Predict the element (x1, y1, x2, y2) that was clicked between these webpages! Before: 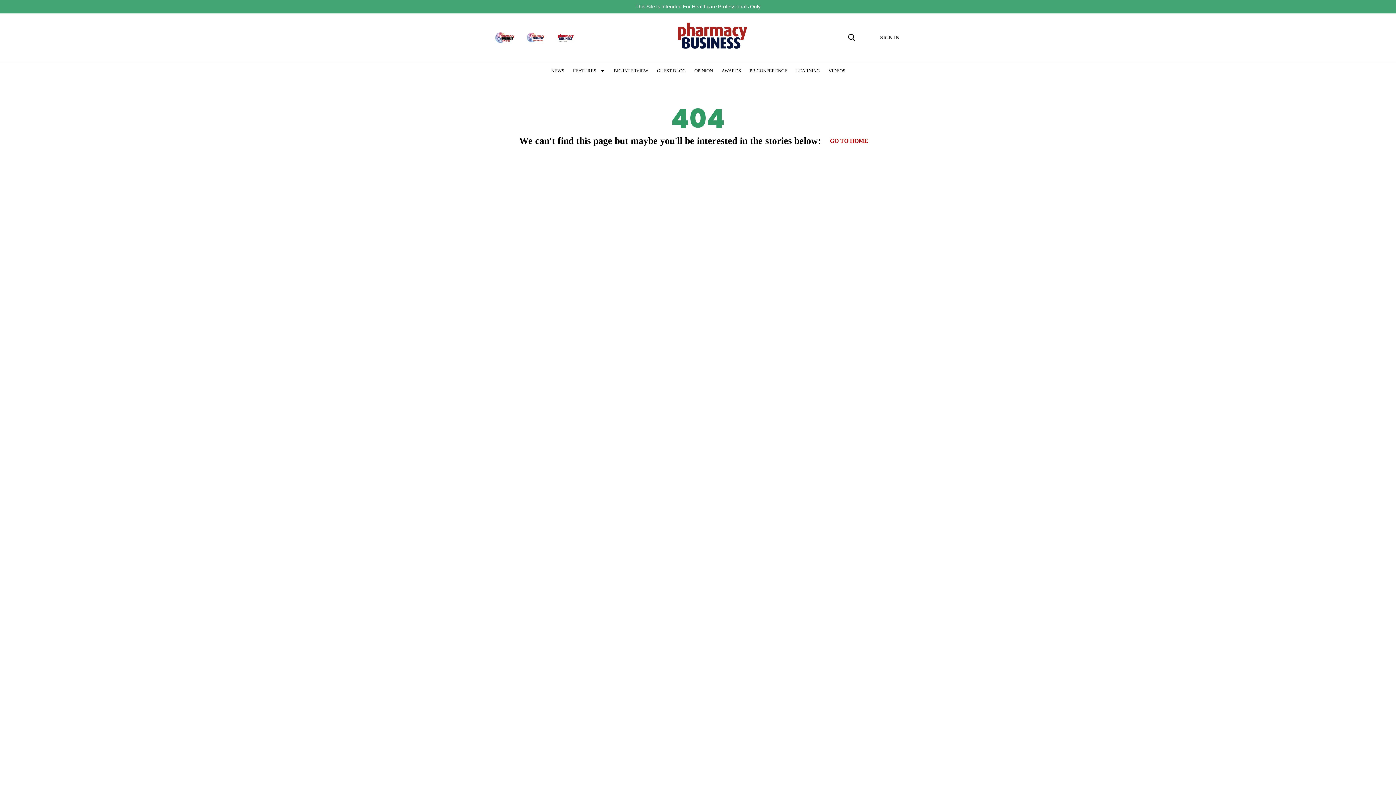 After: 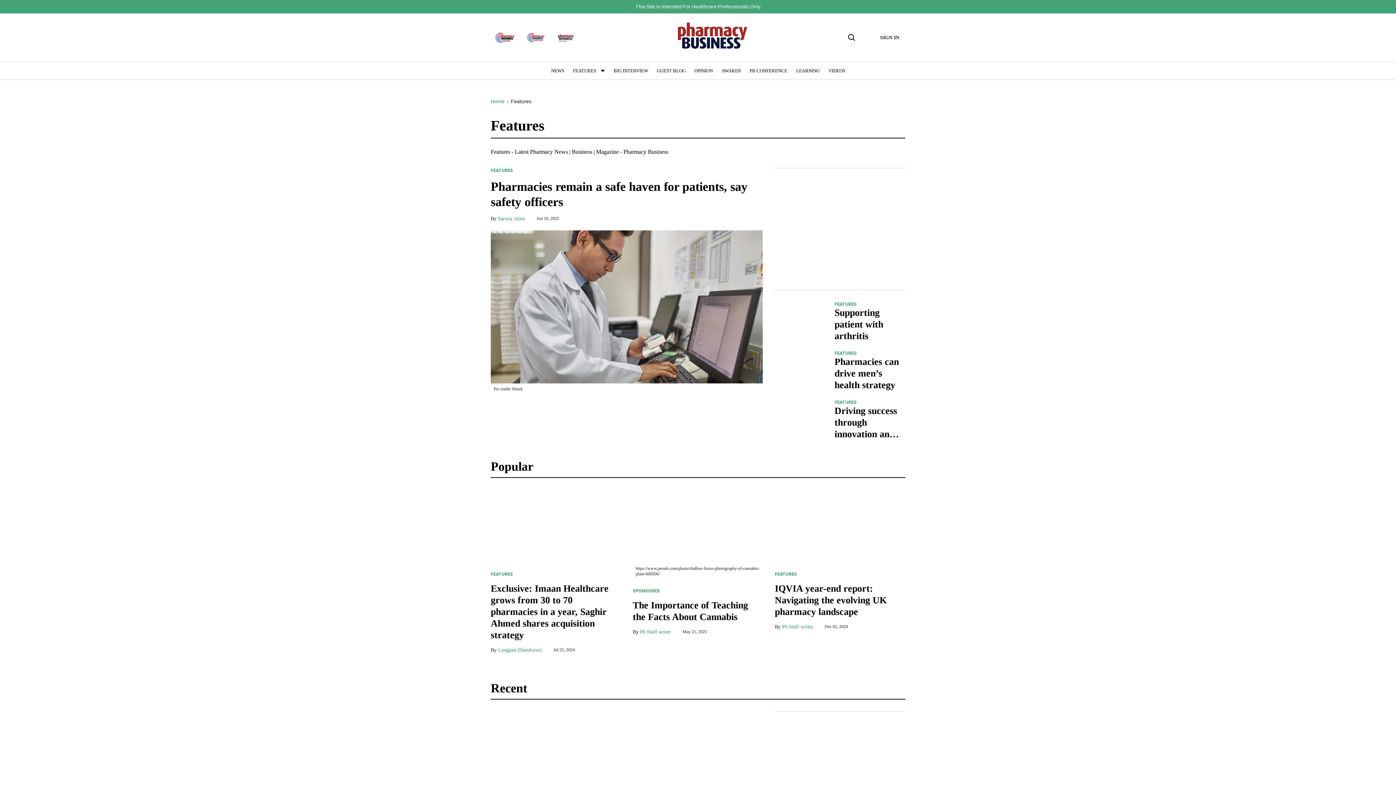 Action: label: FEATURES bbox: (573, 68, 596, 73)